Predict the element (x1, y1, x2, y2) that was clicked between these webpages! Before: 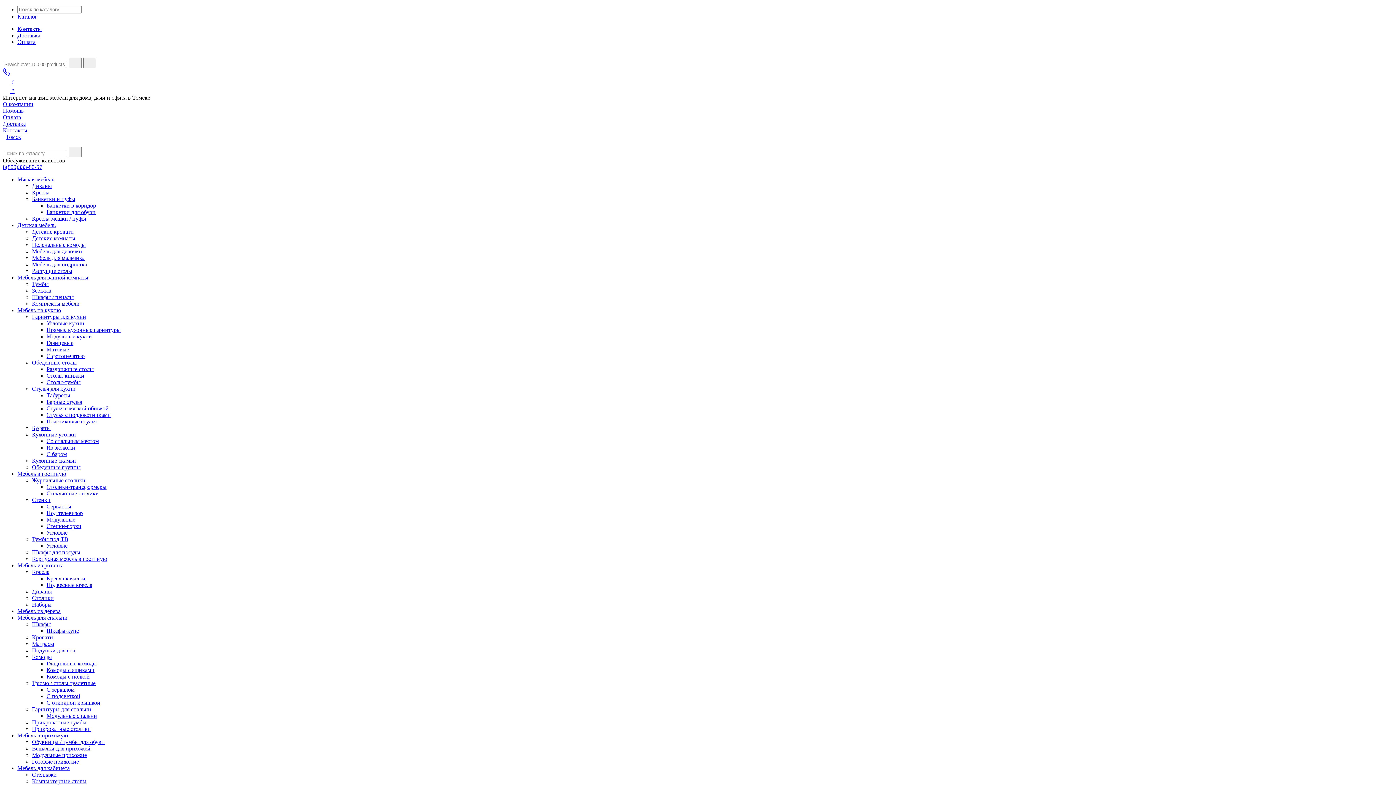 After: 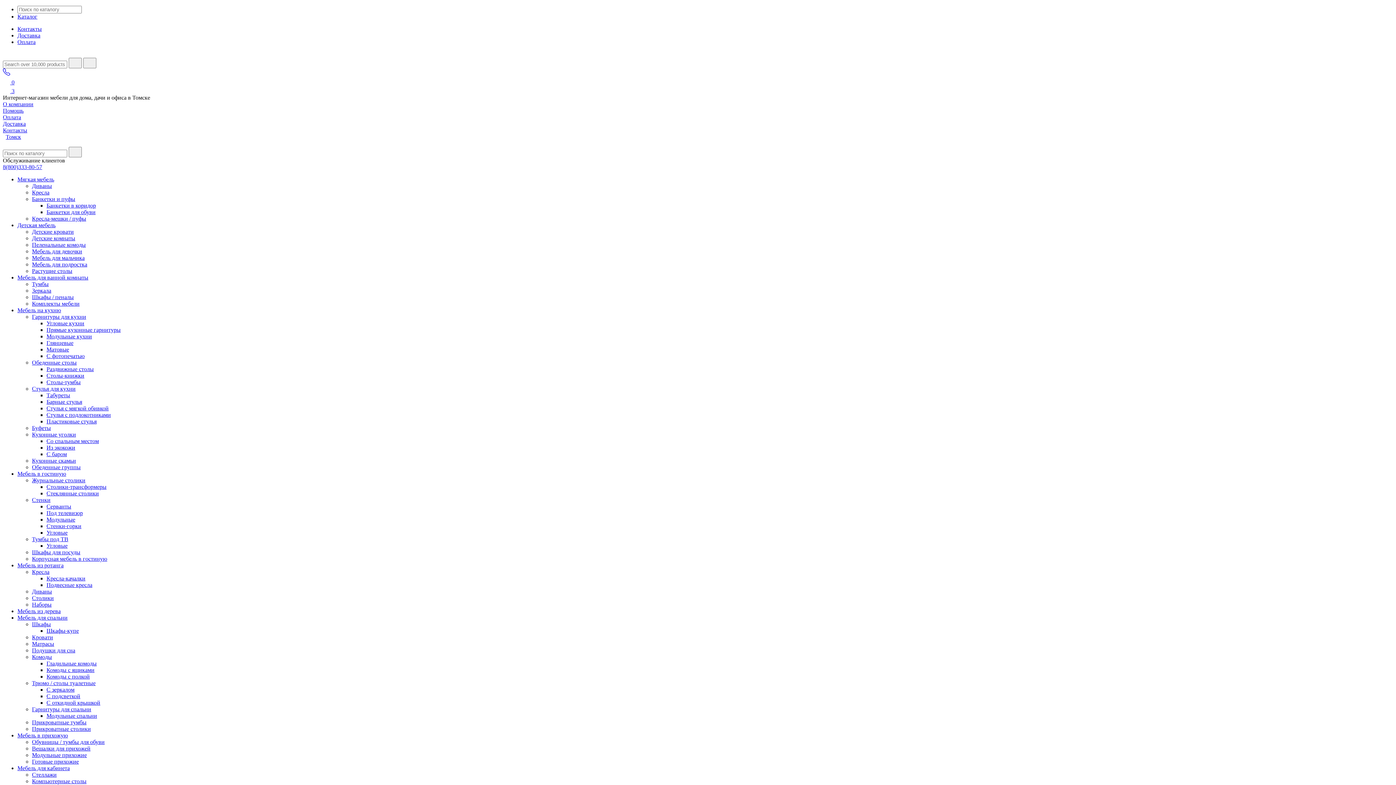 Action: bbox: (2, 70, 10, 76)